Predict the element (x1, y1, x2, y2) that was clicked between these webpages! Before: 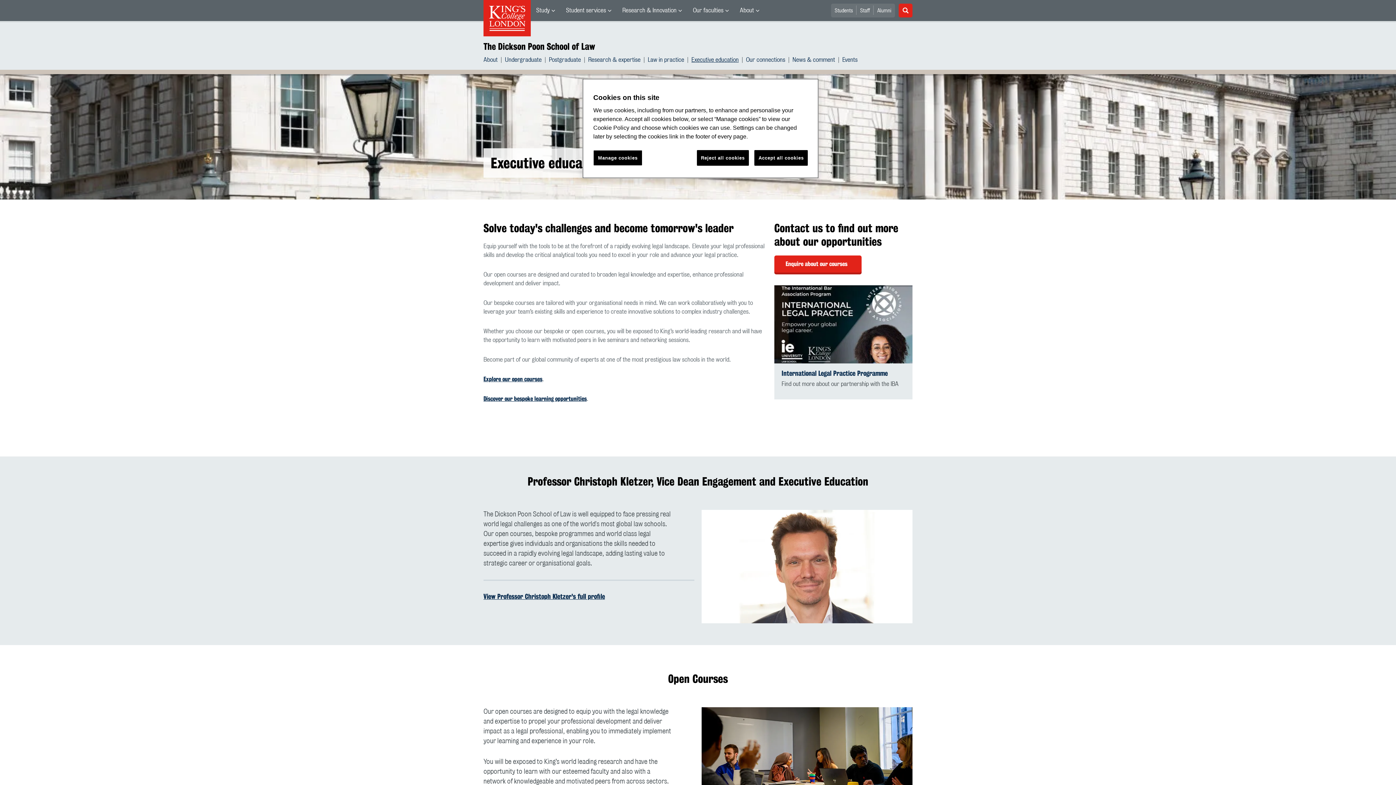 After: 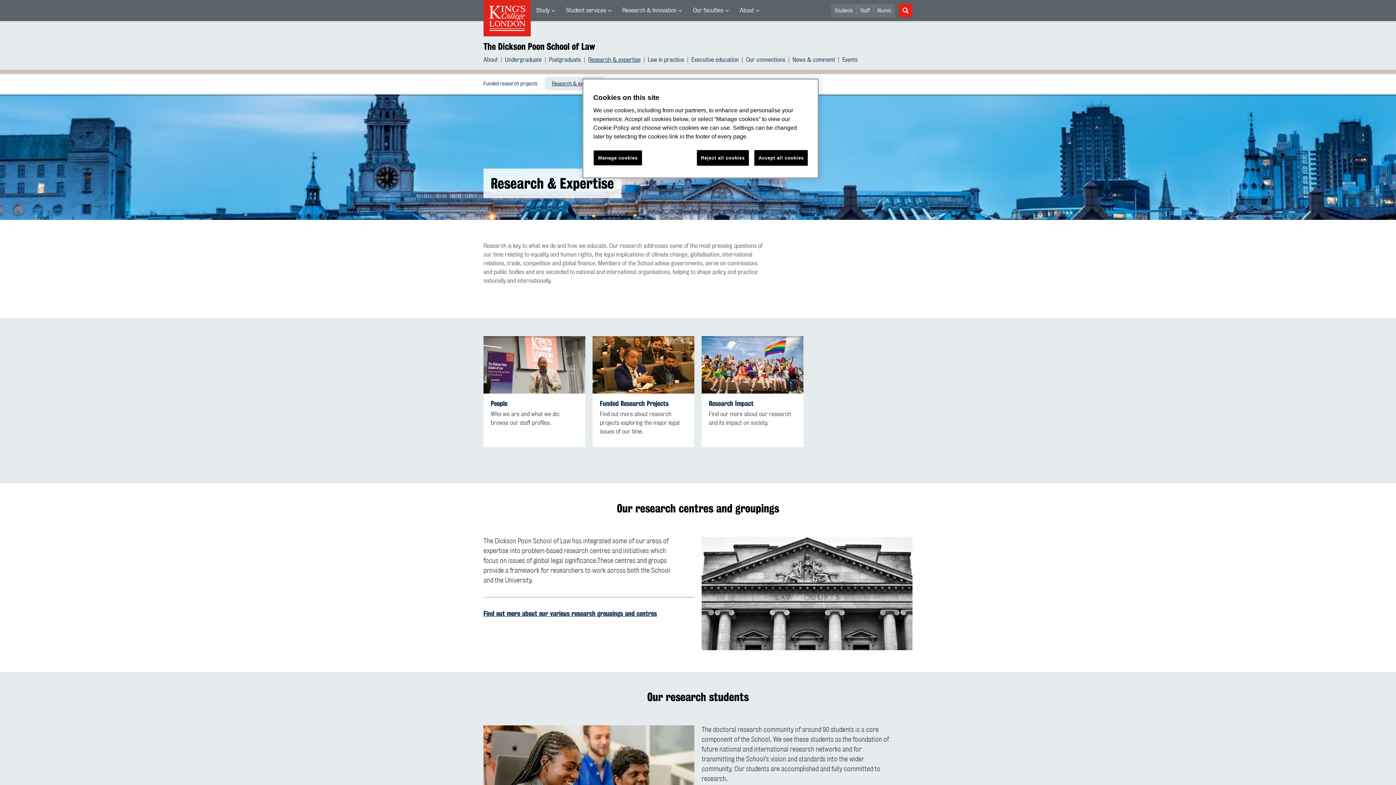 Action: bbox: (588, 55, 640, 64) label: Research & expertise